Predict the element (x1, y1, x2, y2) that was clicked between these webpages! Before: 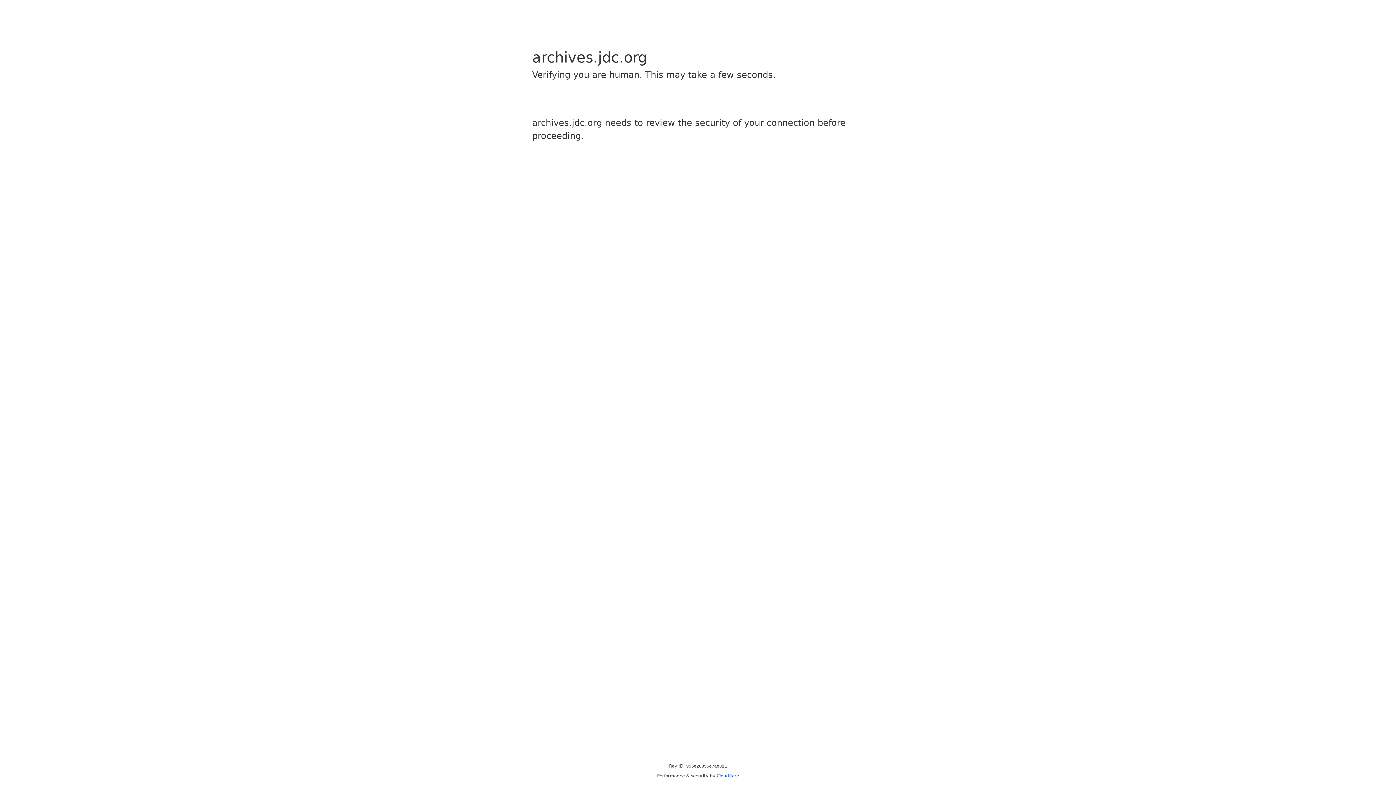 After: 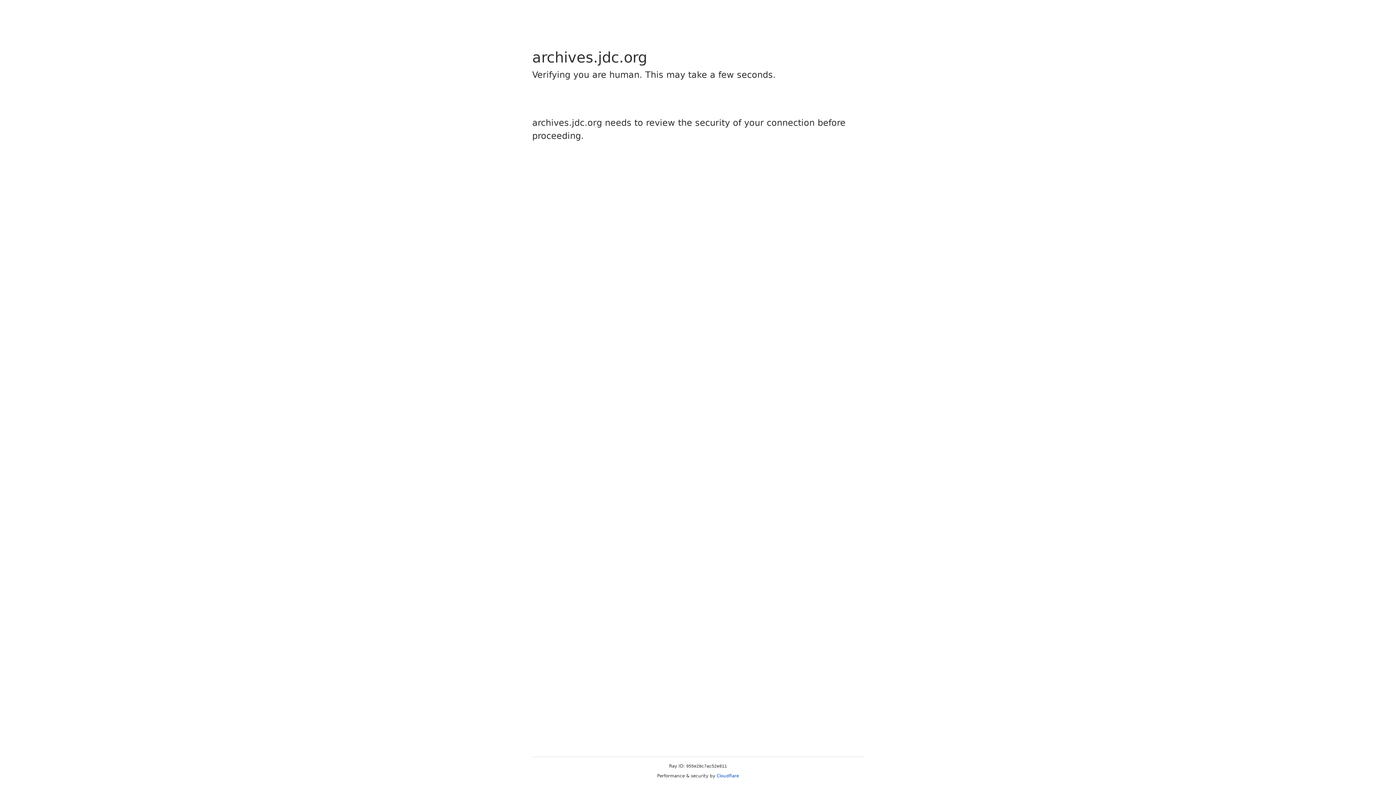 Action: bbox: (716, 773, 739, 778) label: Cloudflare